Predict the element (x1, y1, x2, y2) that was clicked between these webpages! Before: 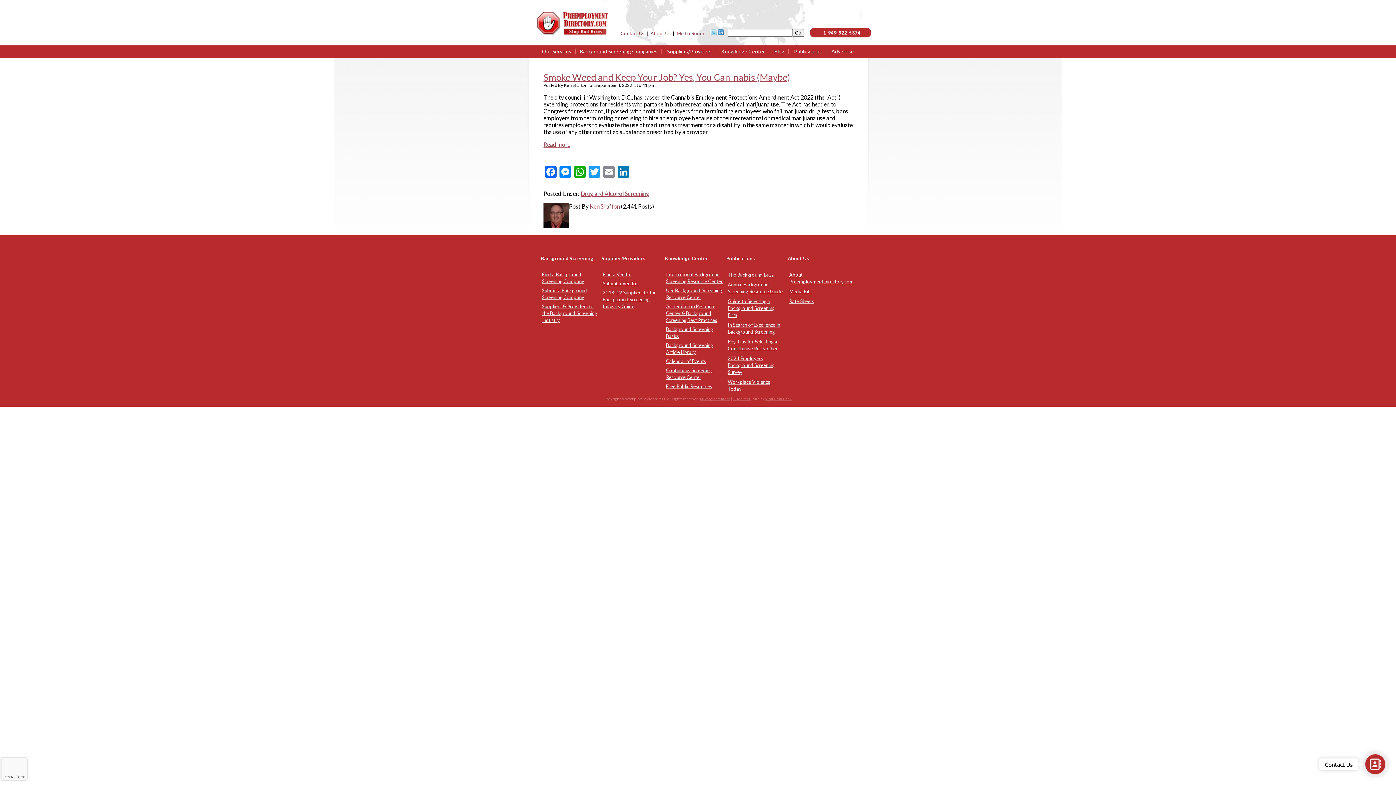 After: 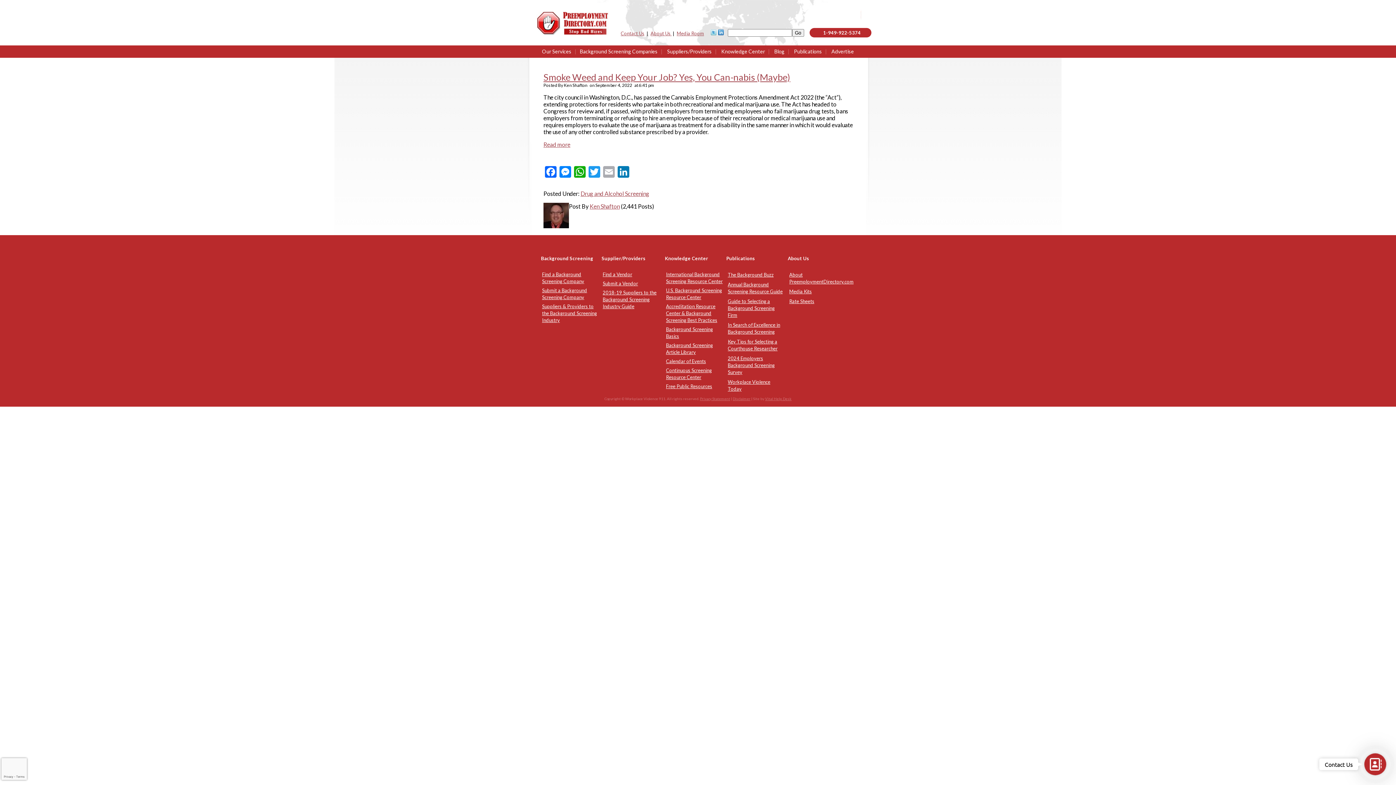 Action: bbox: (601, 166, 616, 179) label: Email